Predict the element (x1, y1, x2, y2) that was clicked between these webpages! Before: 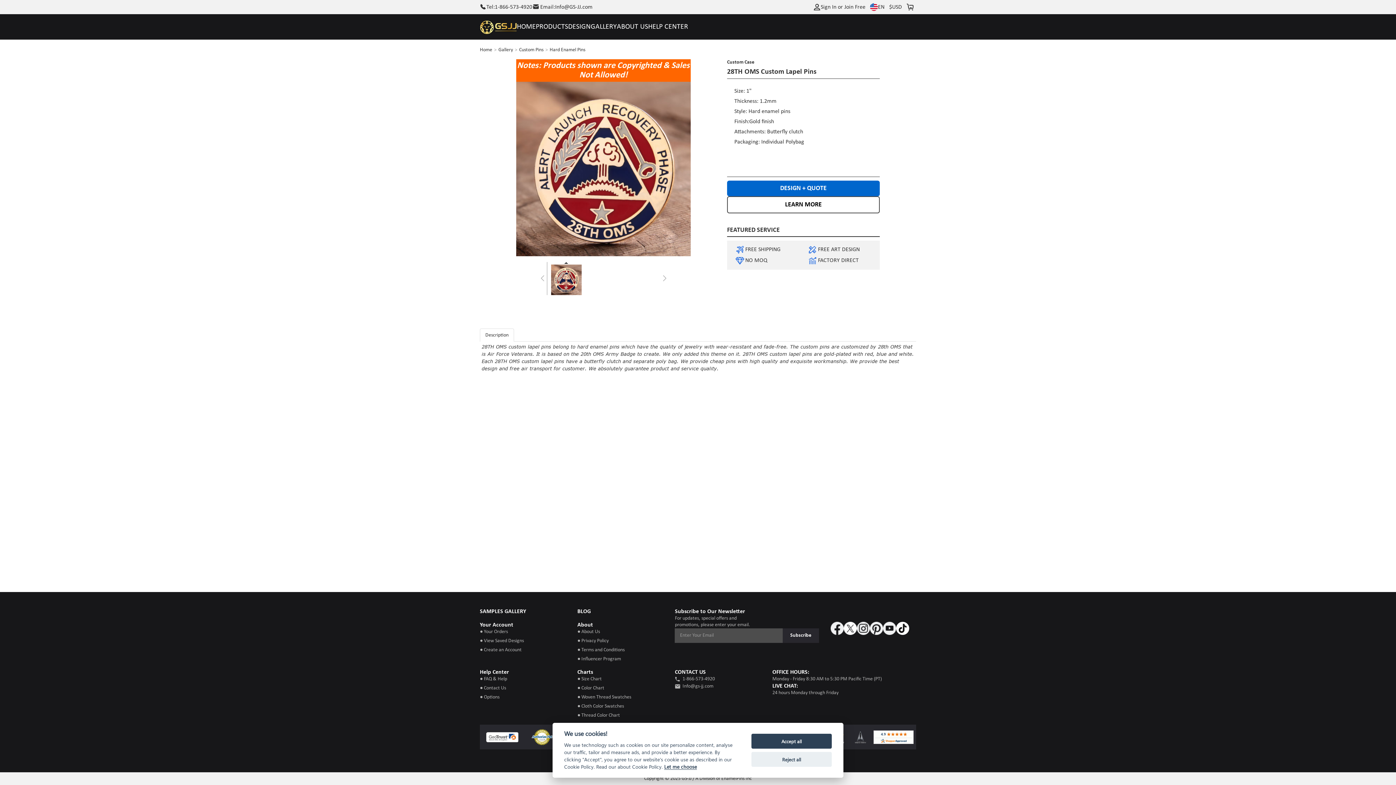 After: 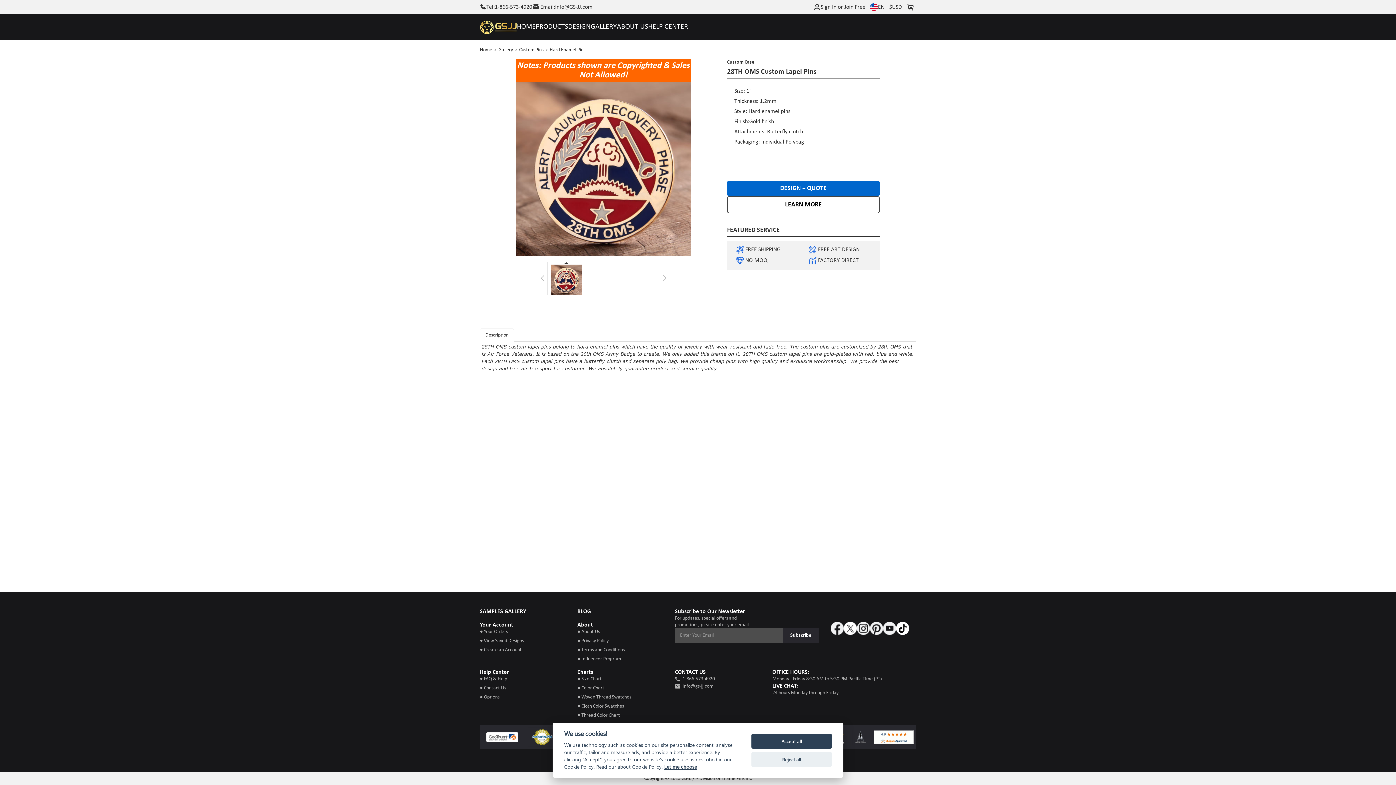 Action: bbox: (857, 622, 870, 635)